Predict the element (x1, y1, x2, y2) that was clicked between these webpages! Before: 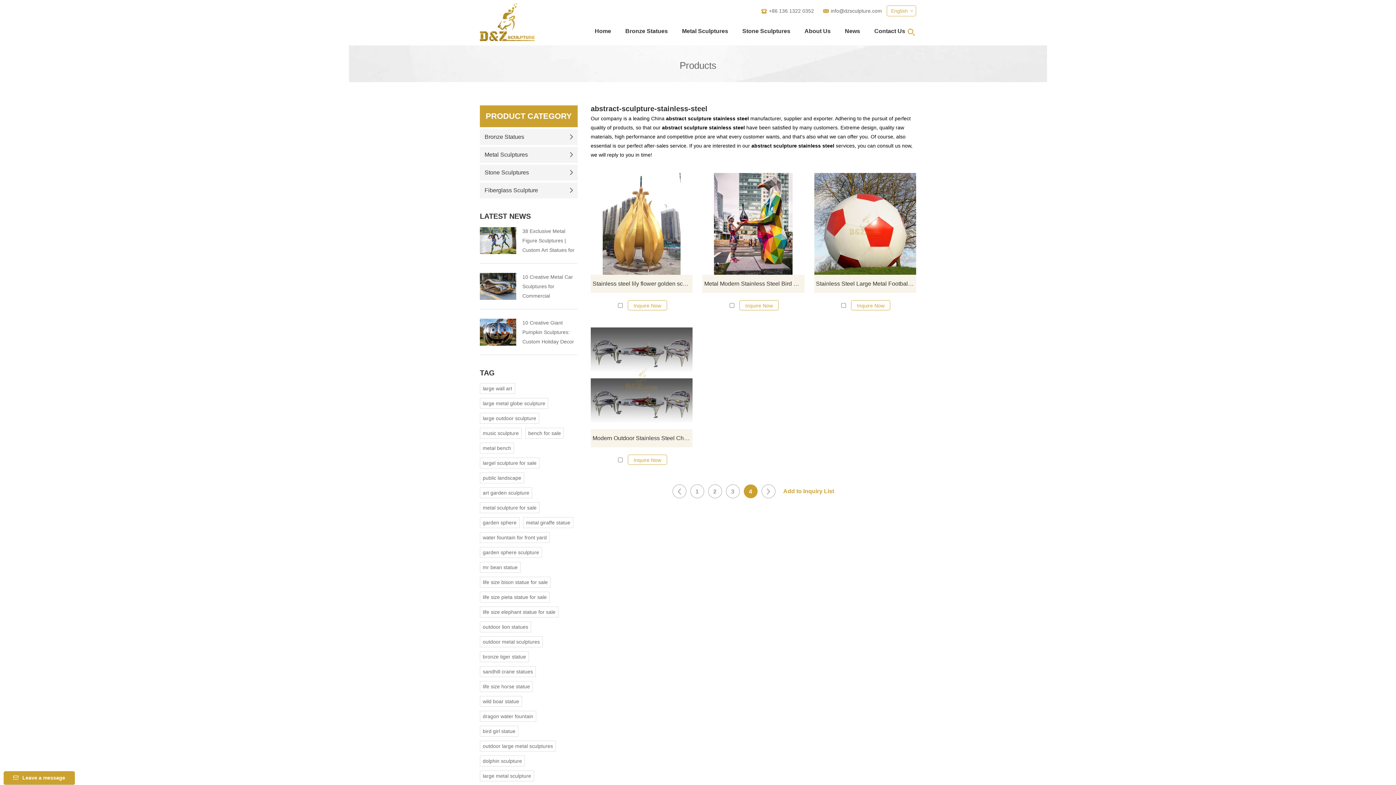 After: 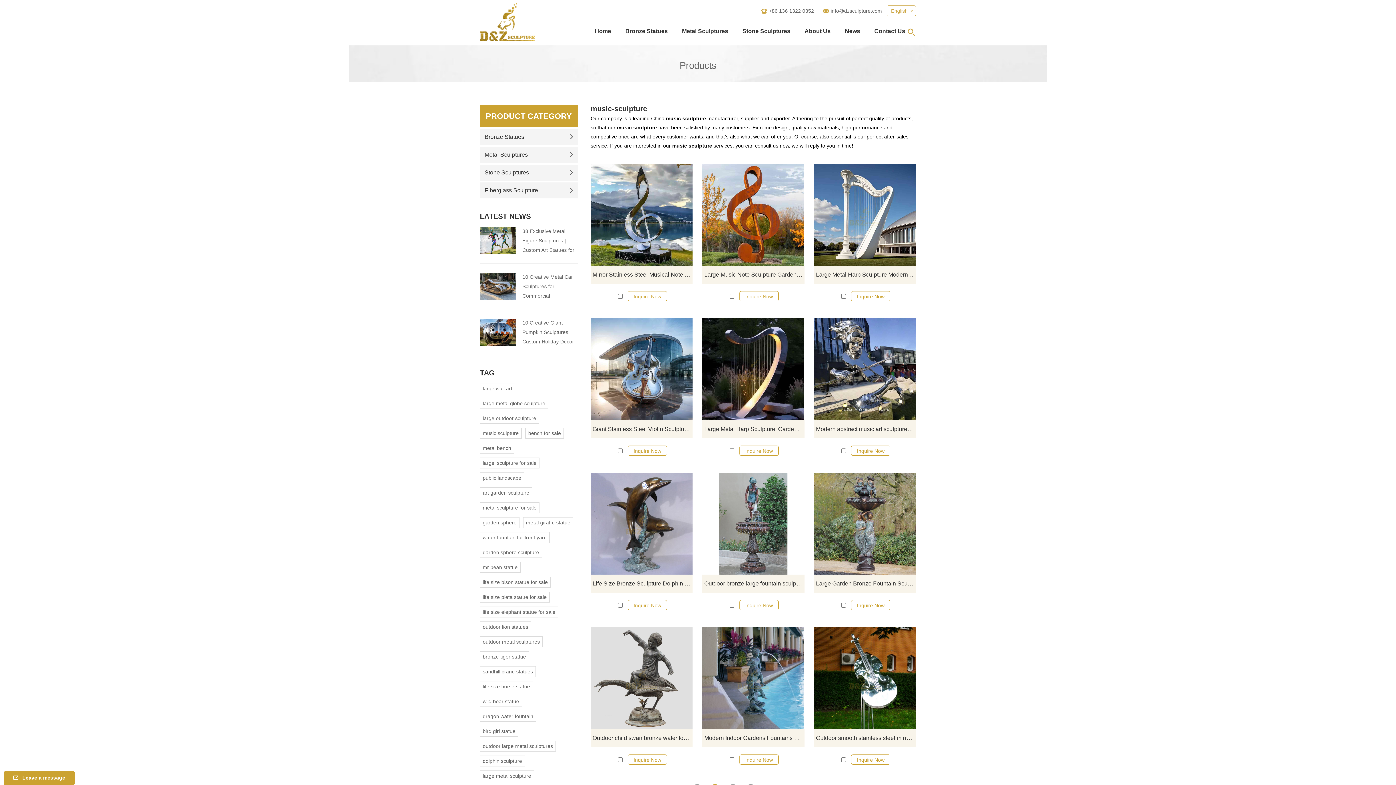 Action: label: music sculpture bbox: (480, 428, 521, 439)